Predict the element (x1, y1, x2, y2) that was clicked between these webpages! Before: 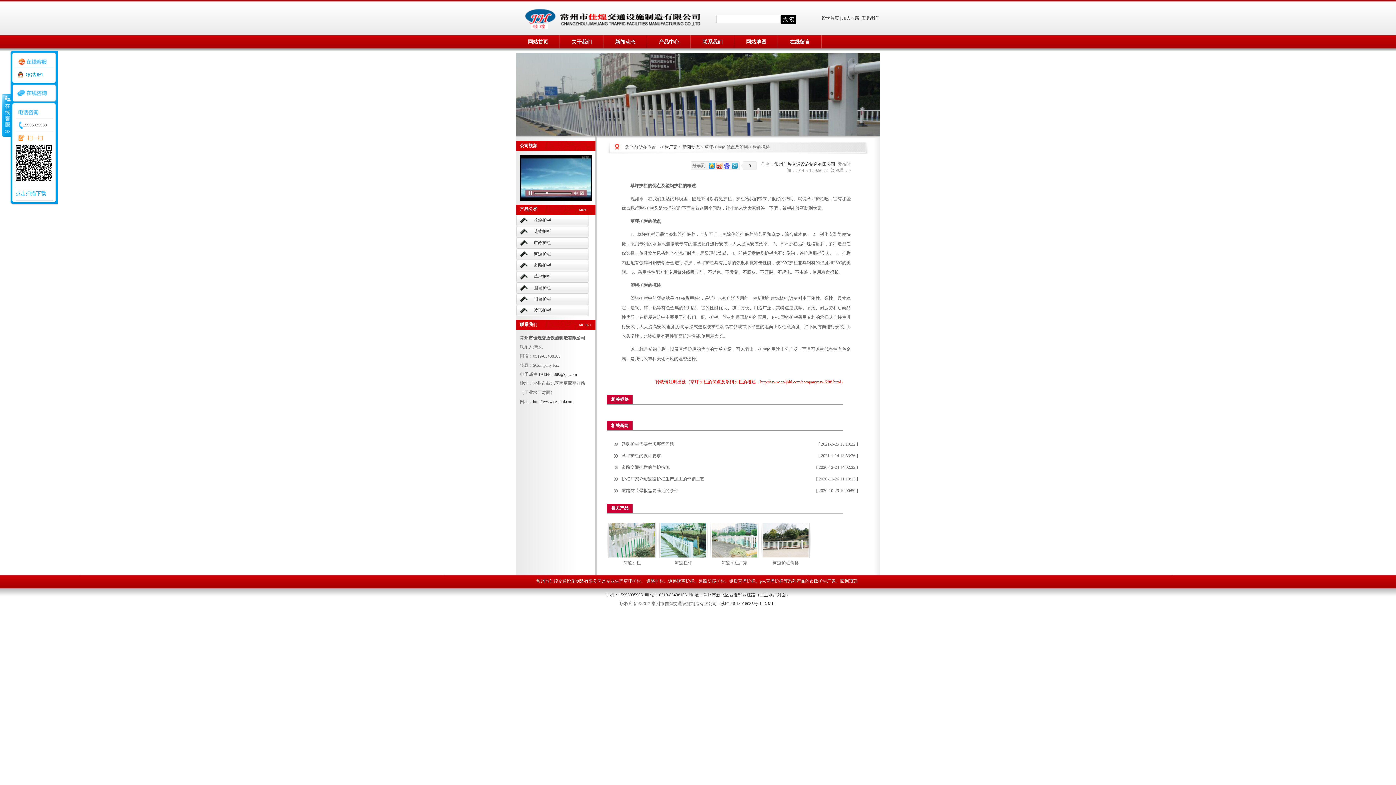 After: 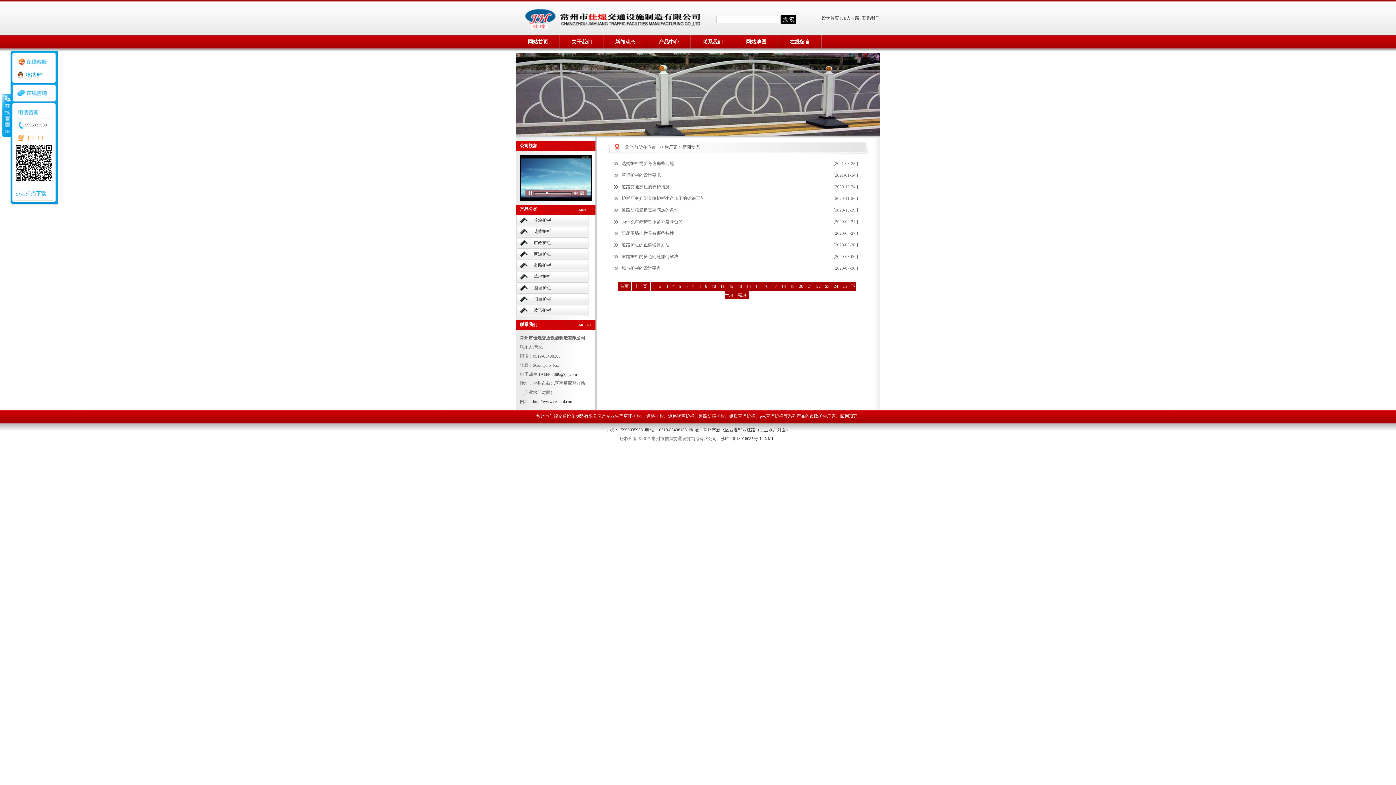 Action: bbox: (603, 34, 647, 49) label: 新闻动态